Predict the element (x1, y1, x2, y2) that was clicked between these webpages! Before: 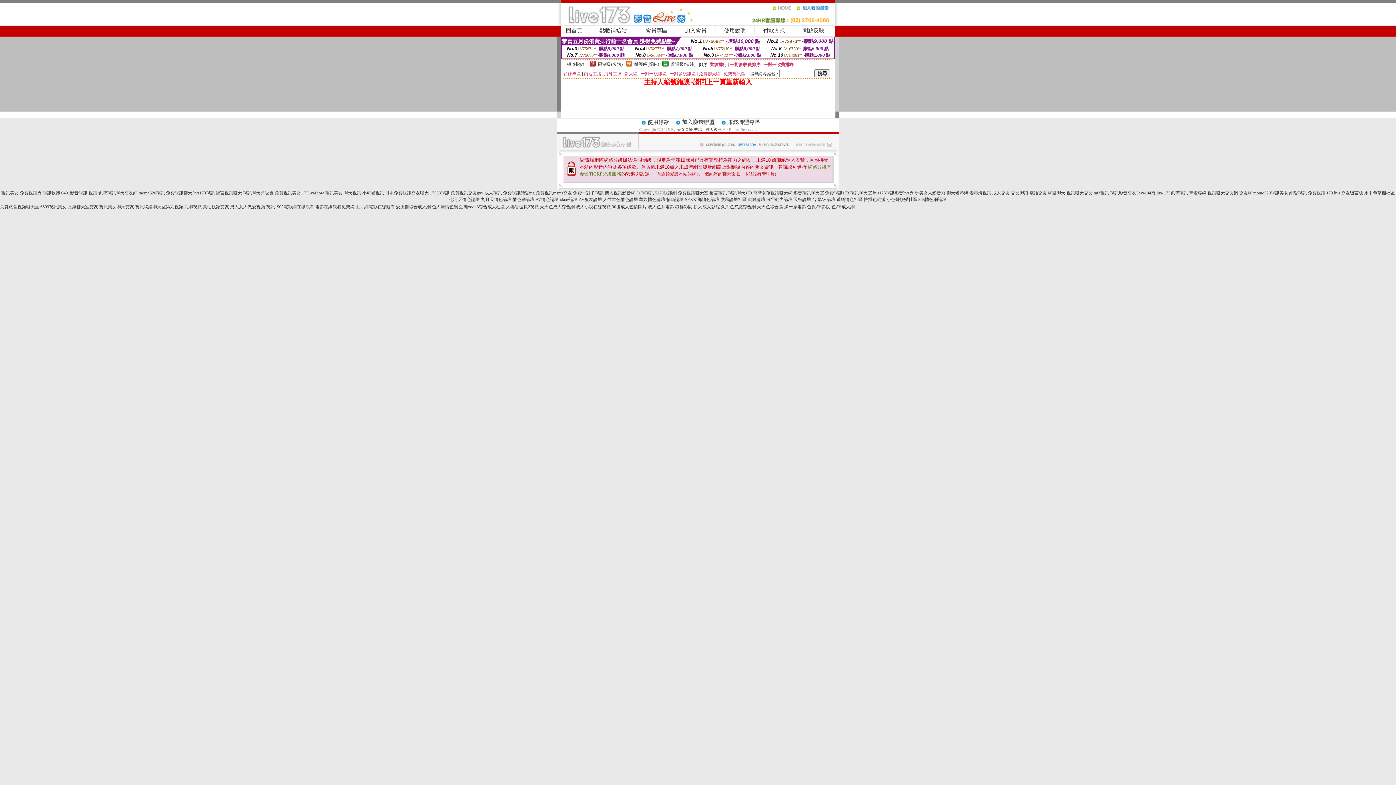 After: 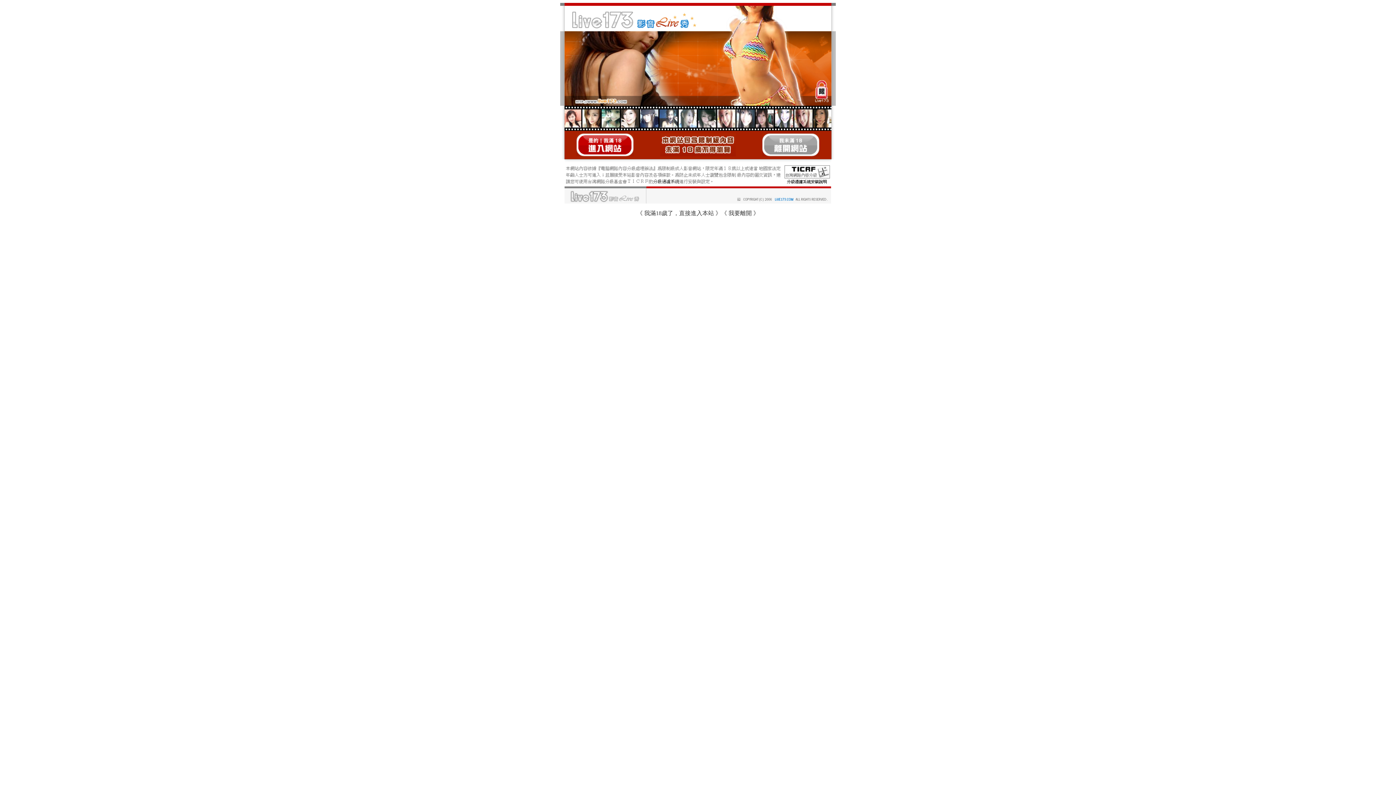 Action: bbox: (992, 190, 1010, 195) label: 成人交友